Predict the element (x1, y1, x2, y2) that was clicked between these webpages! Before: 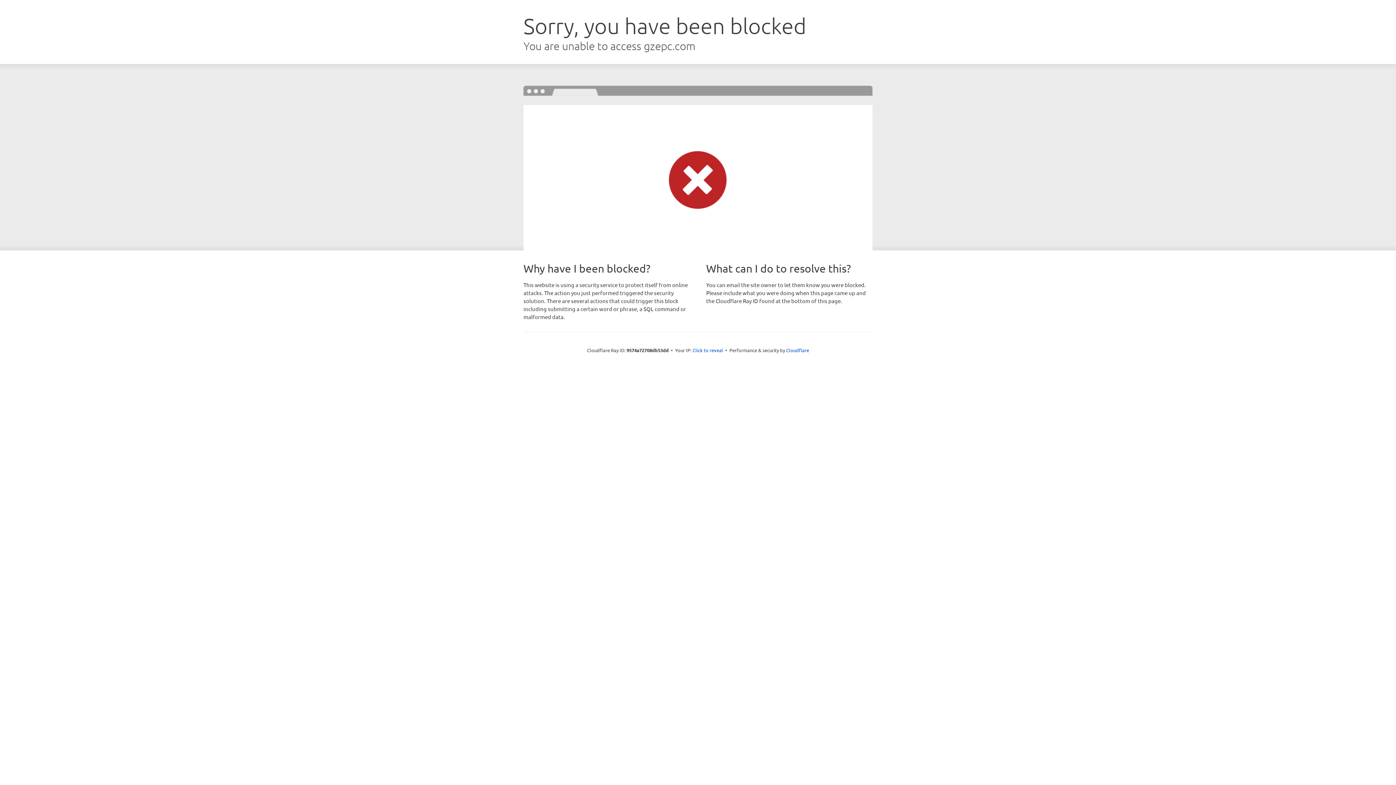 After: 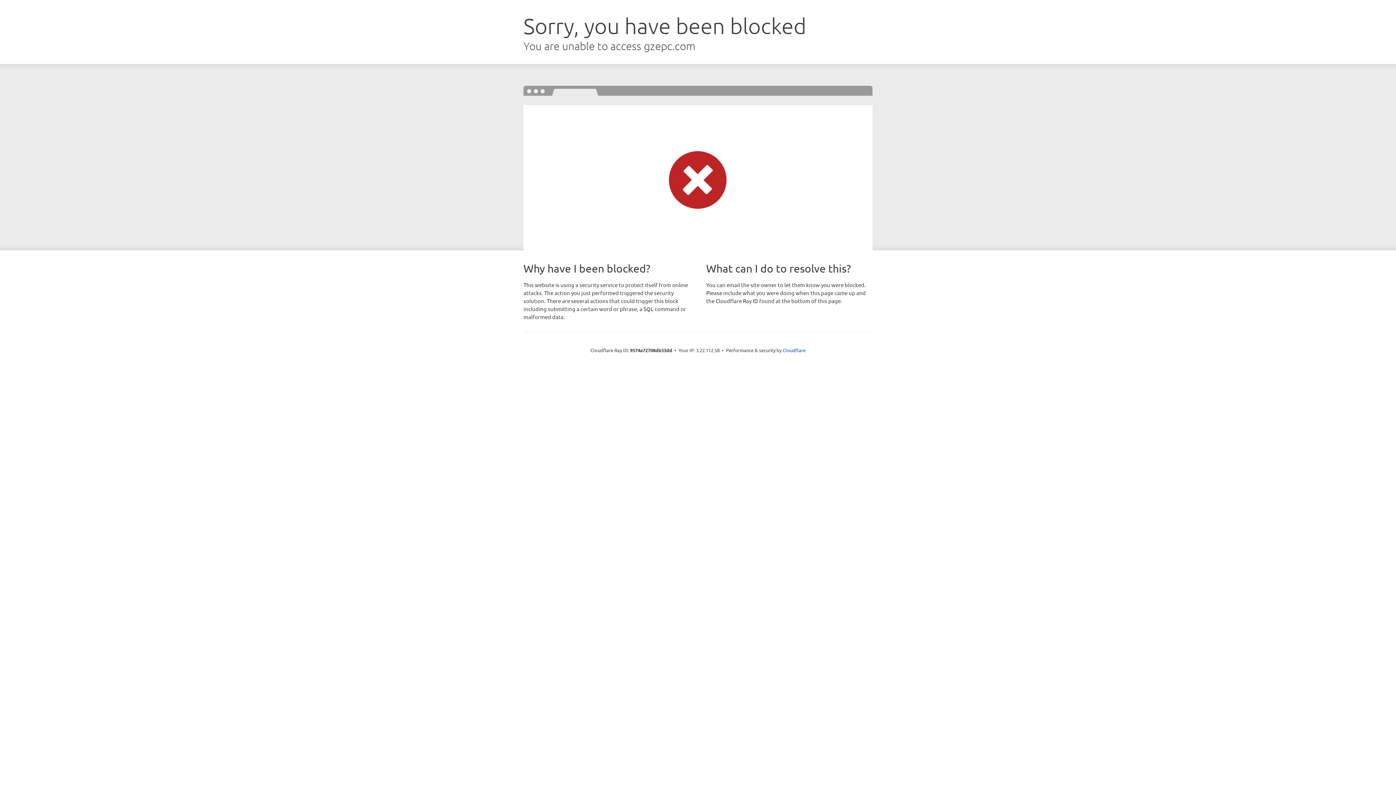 Action: label: Click to reveal bbox: (692, 346, 723, 353)